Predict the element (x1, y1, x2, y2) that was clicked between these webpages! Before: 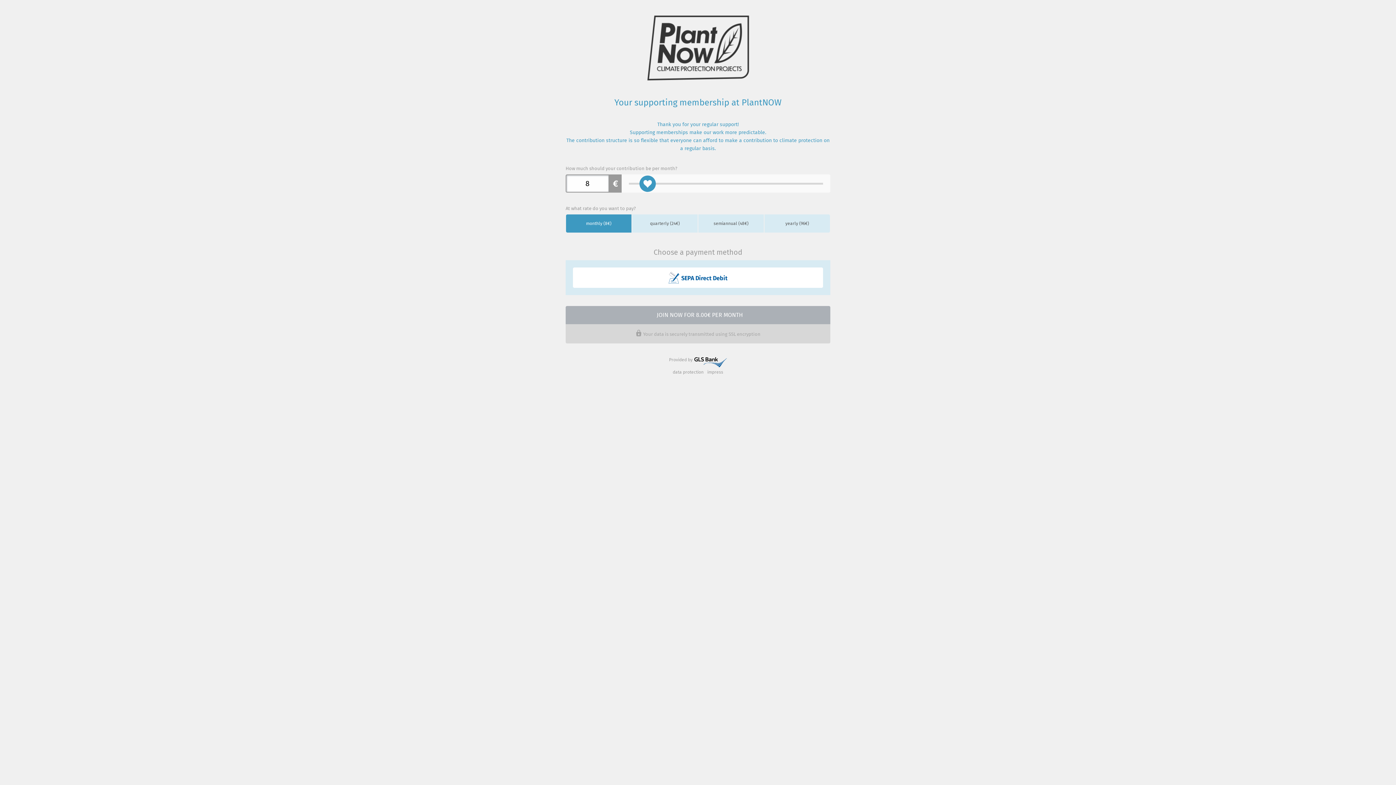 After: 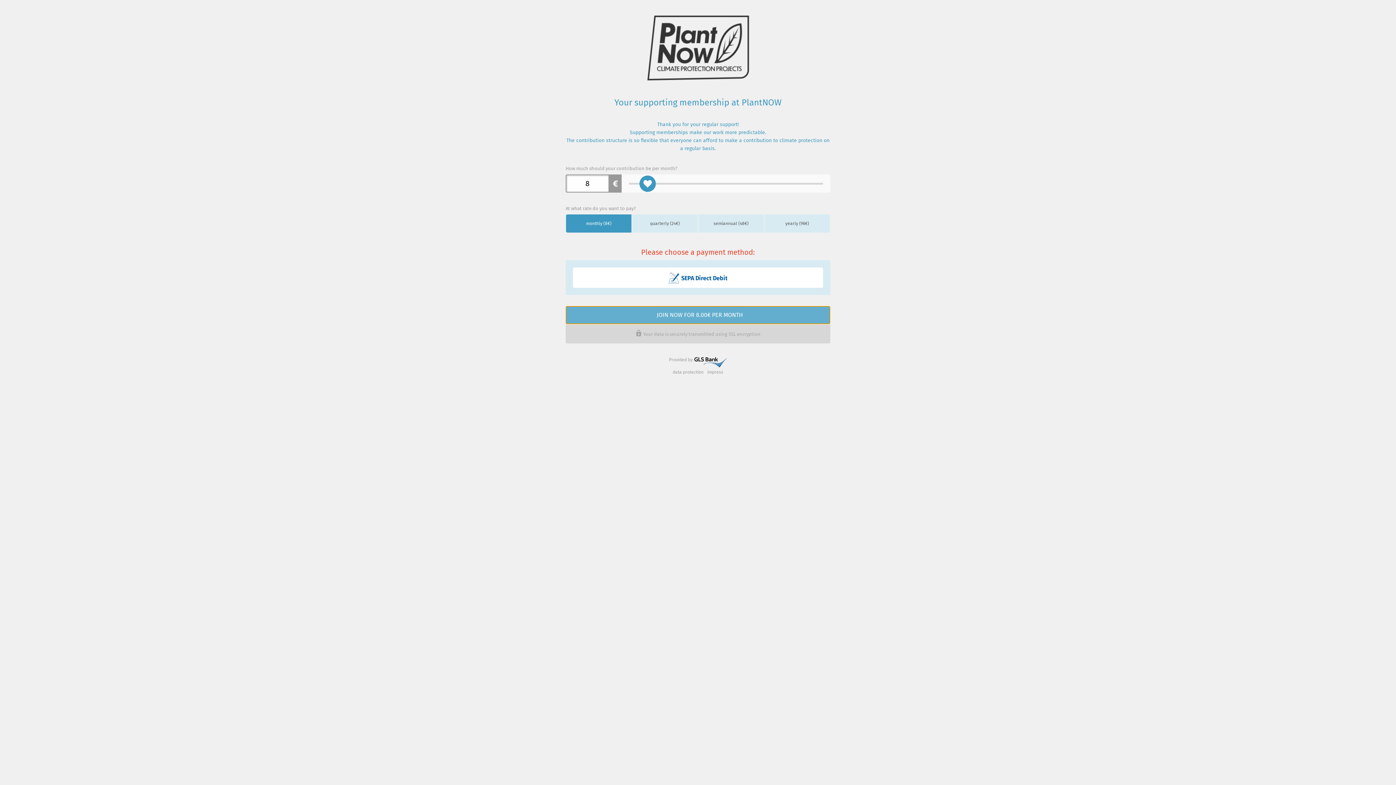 Action: label: JOIN NOW FOR 8.00€ PER MONTH bbox: (565, 306, 830, 324)